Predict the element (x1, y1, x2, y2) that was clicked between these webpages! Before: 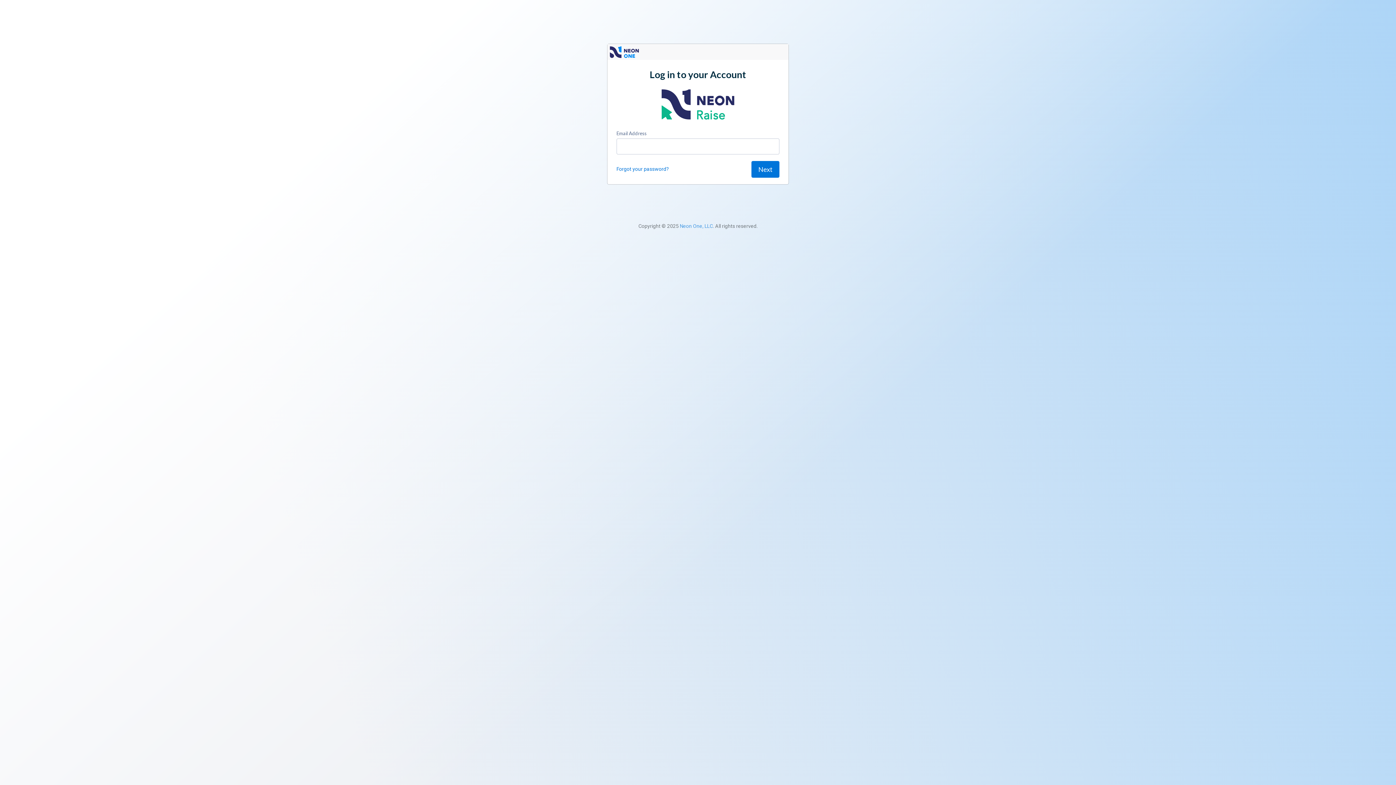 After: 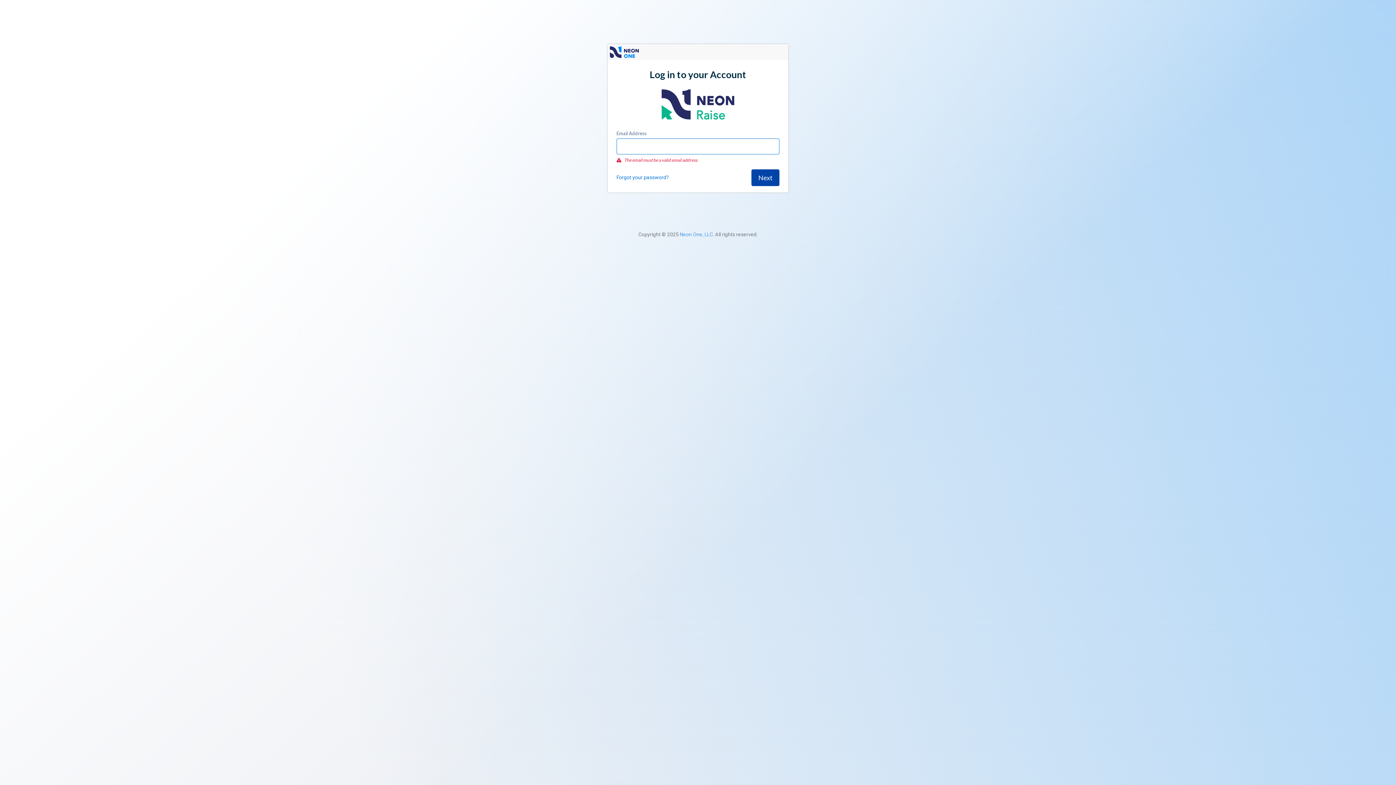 Action: label: Next bbox: (751, 161, 779, 177)